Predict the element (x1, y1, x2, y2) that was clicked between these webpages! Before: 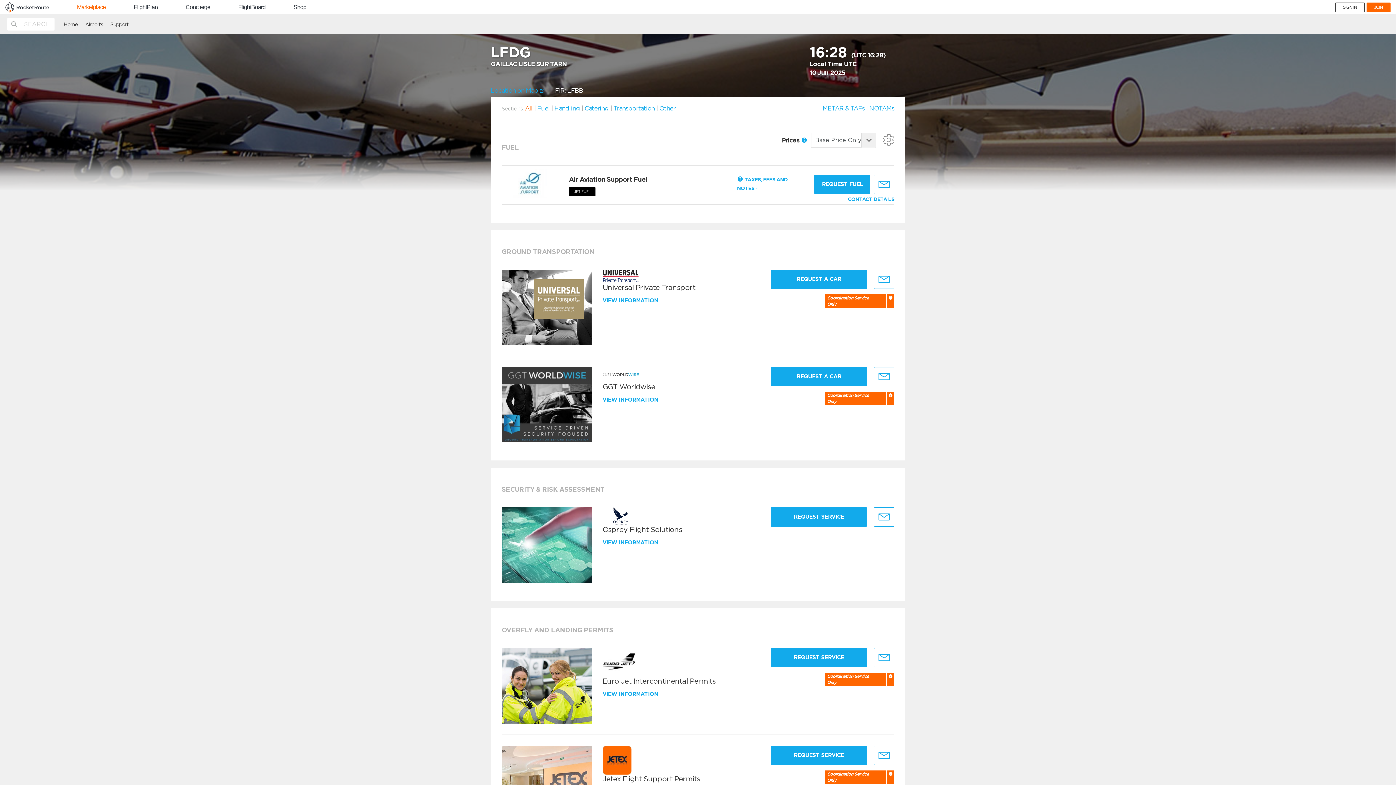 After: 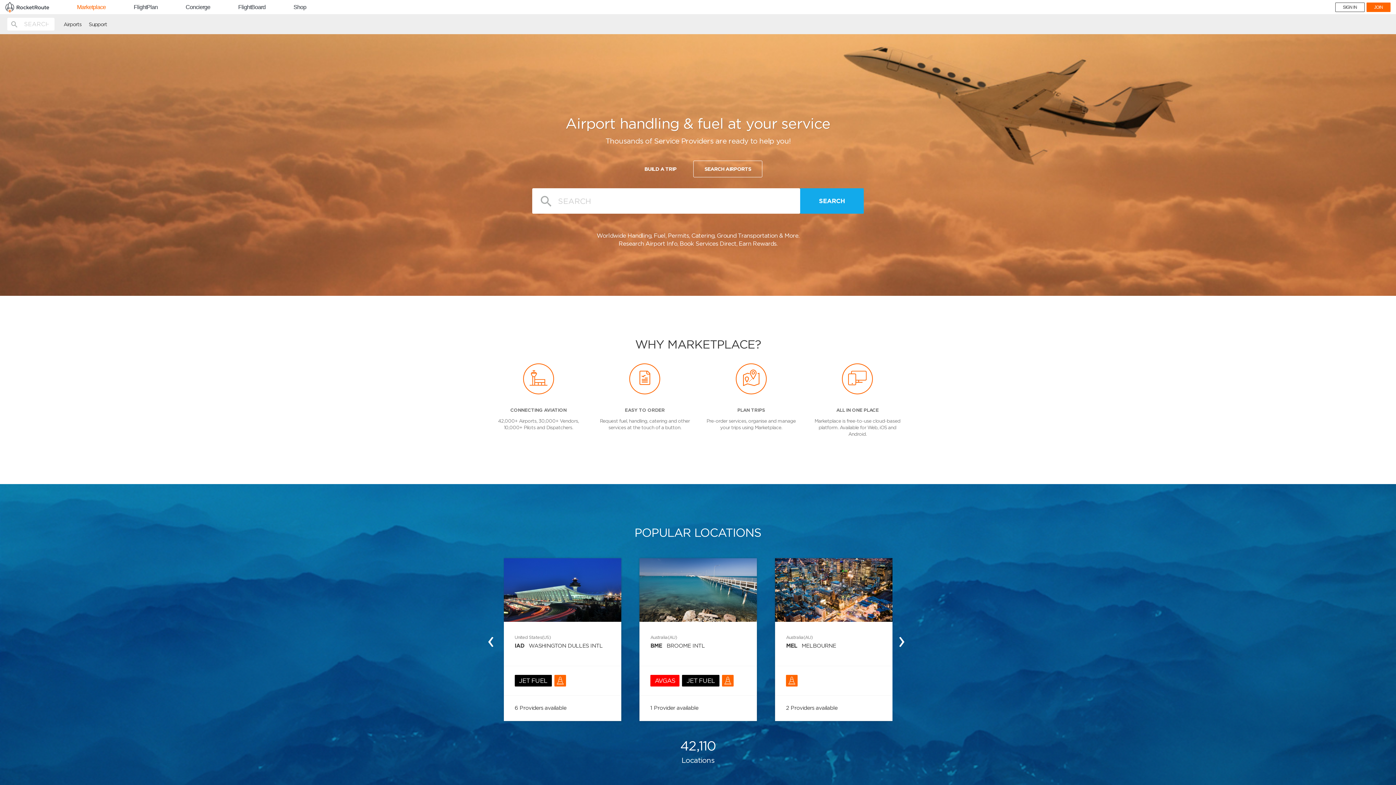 Action: bbox: (77, 4, 105, 10) label: Marketplace